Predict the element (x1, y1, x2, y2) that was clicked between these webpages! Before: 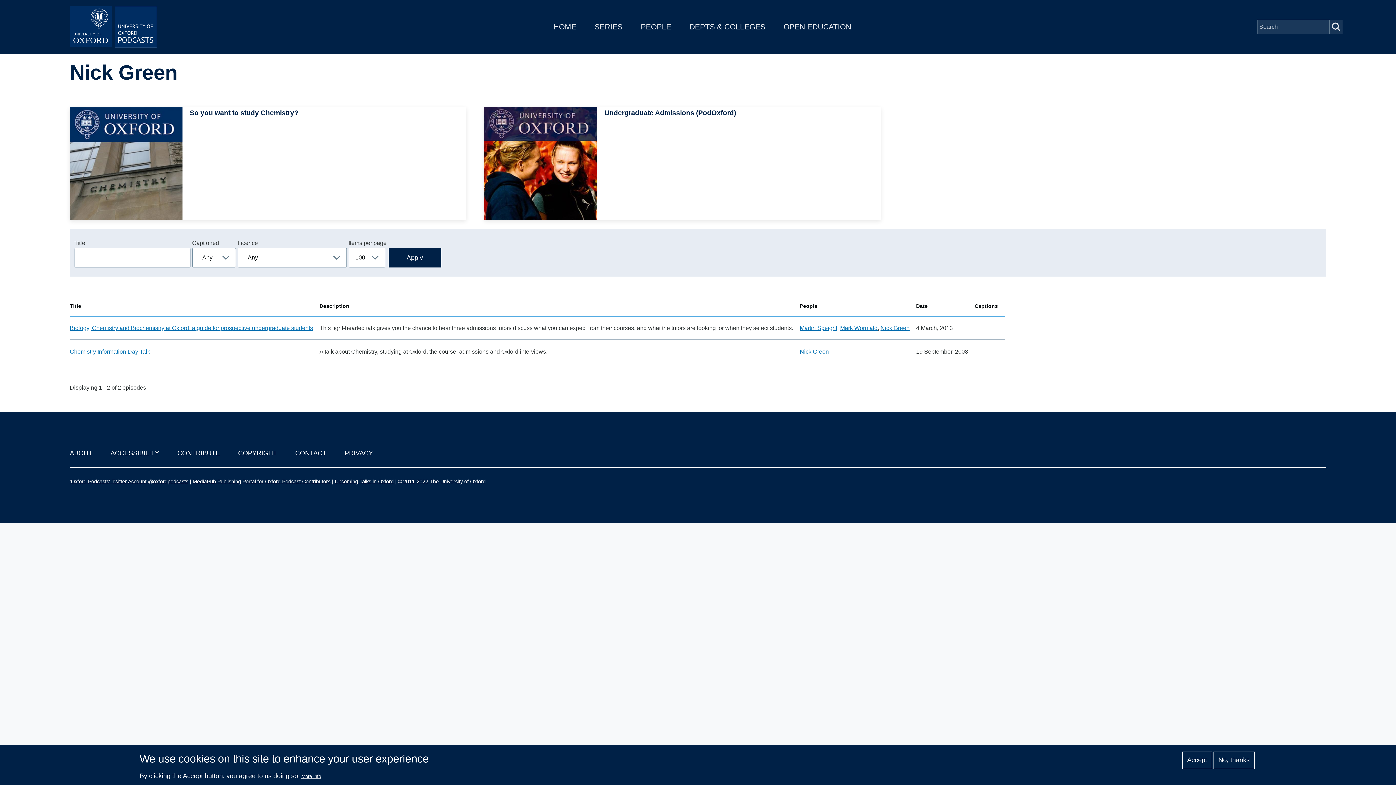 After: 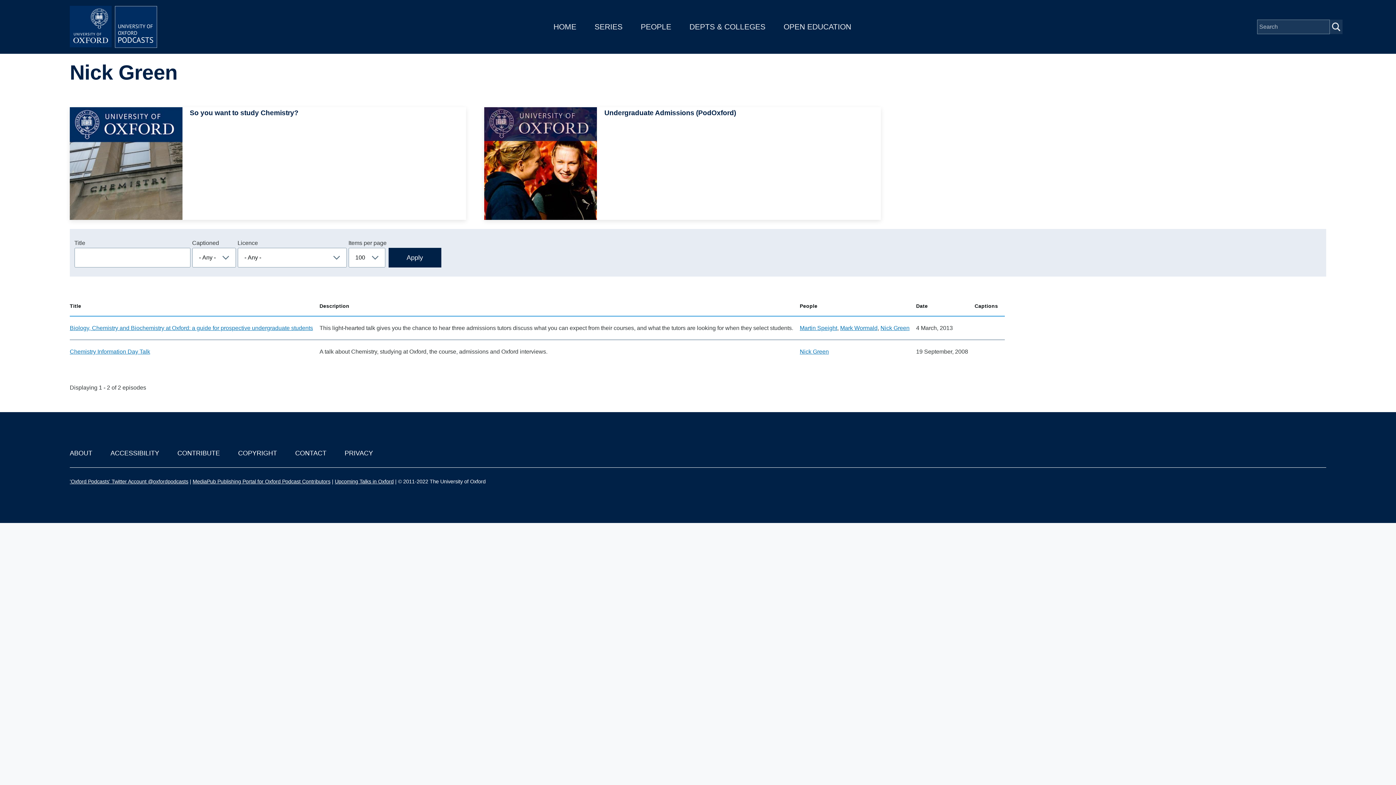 Action: bbox: (1182, 751, 1212, 769) label: Accept